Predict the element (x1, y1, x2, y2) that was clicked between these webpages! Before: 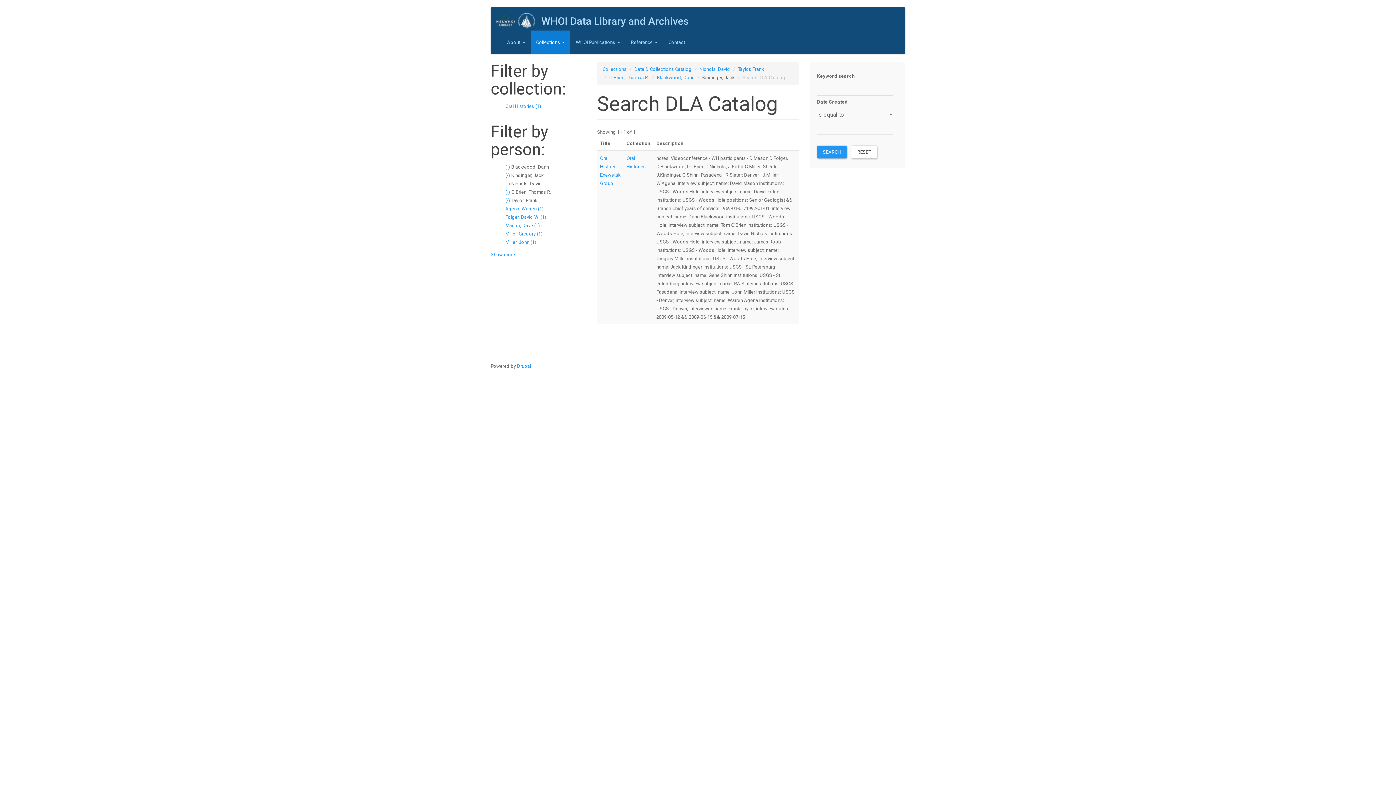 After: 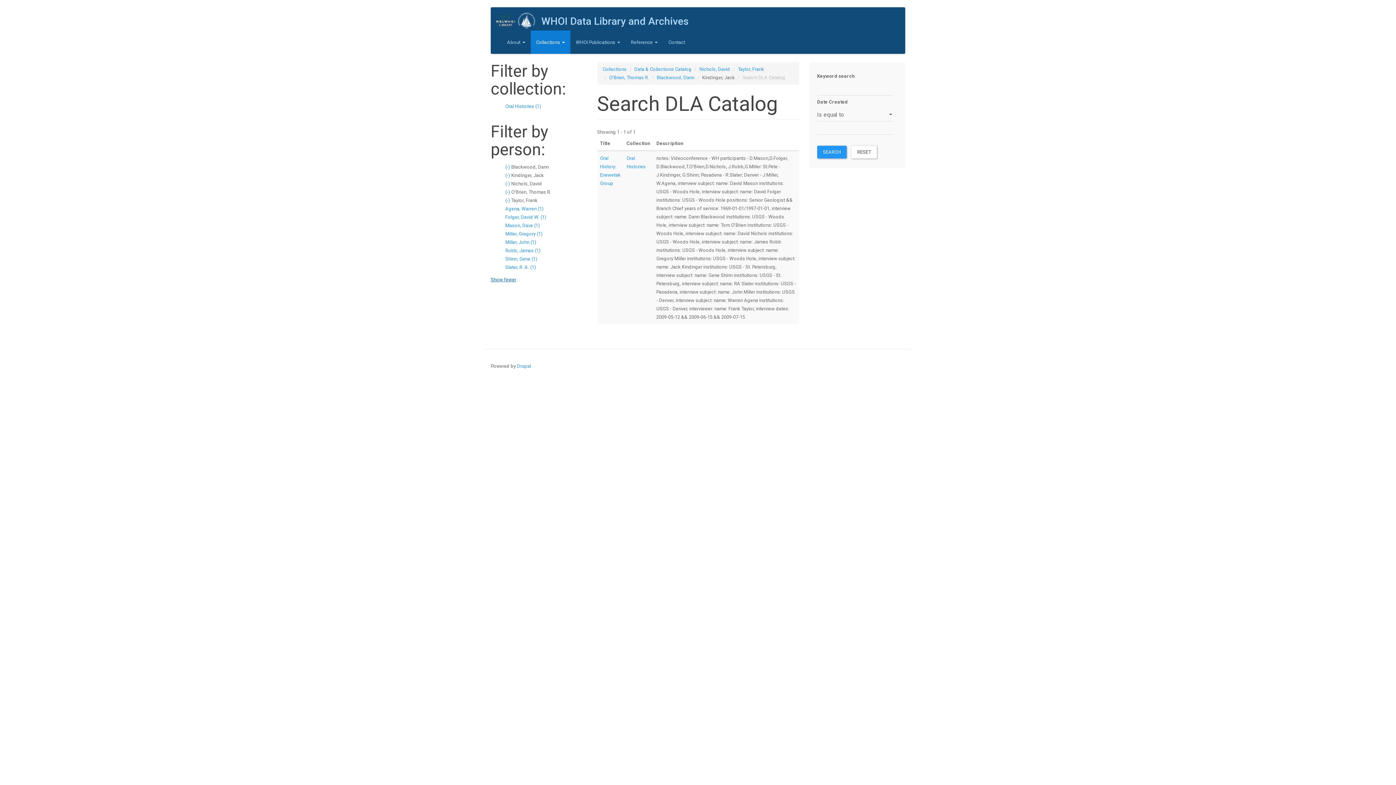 Action: label: Show more bbox: (490, 252, 515, 257)